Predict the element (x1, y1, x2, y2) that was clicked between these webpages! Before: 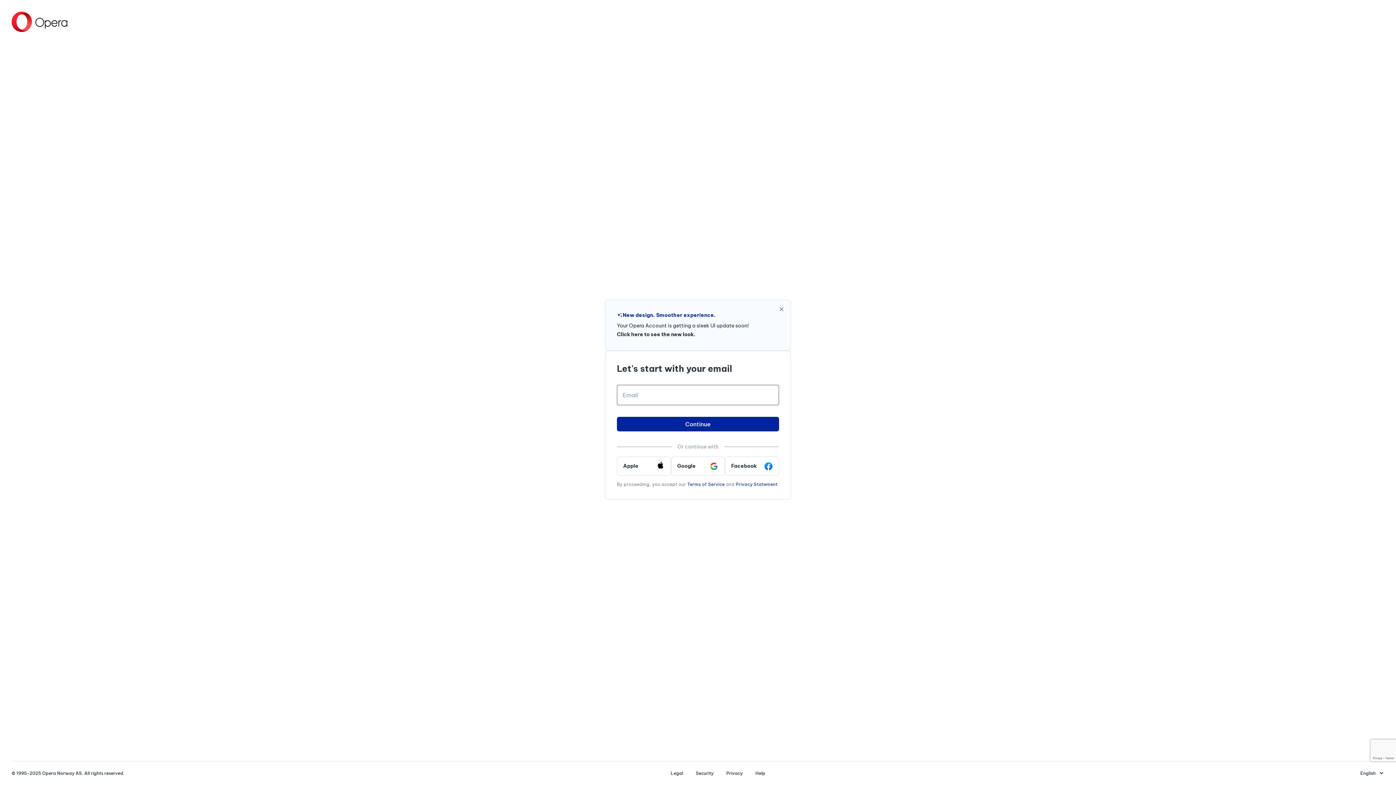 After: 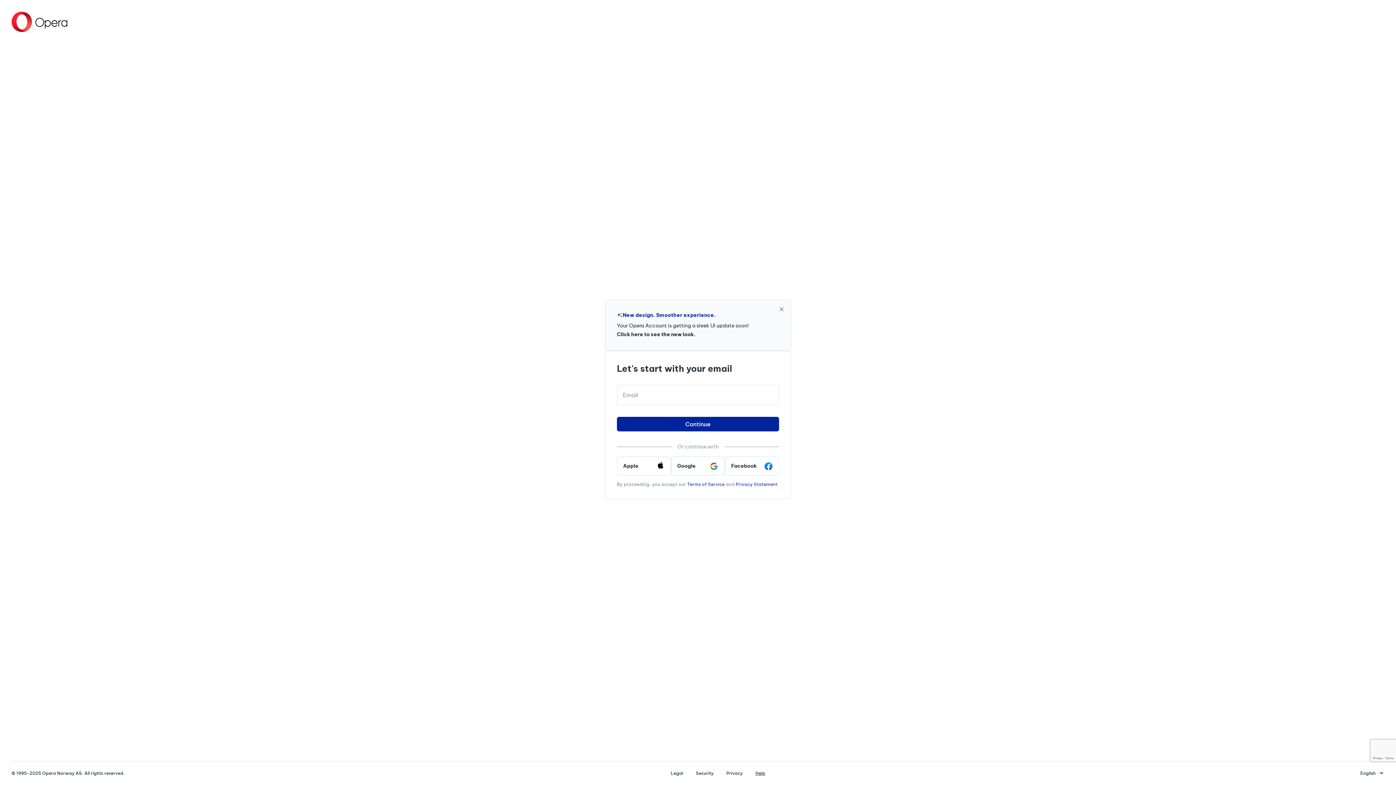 Action: bbox: (749, 770, 771, 776) label: Help